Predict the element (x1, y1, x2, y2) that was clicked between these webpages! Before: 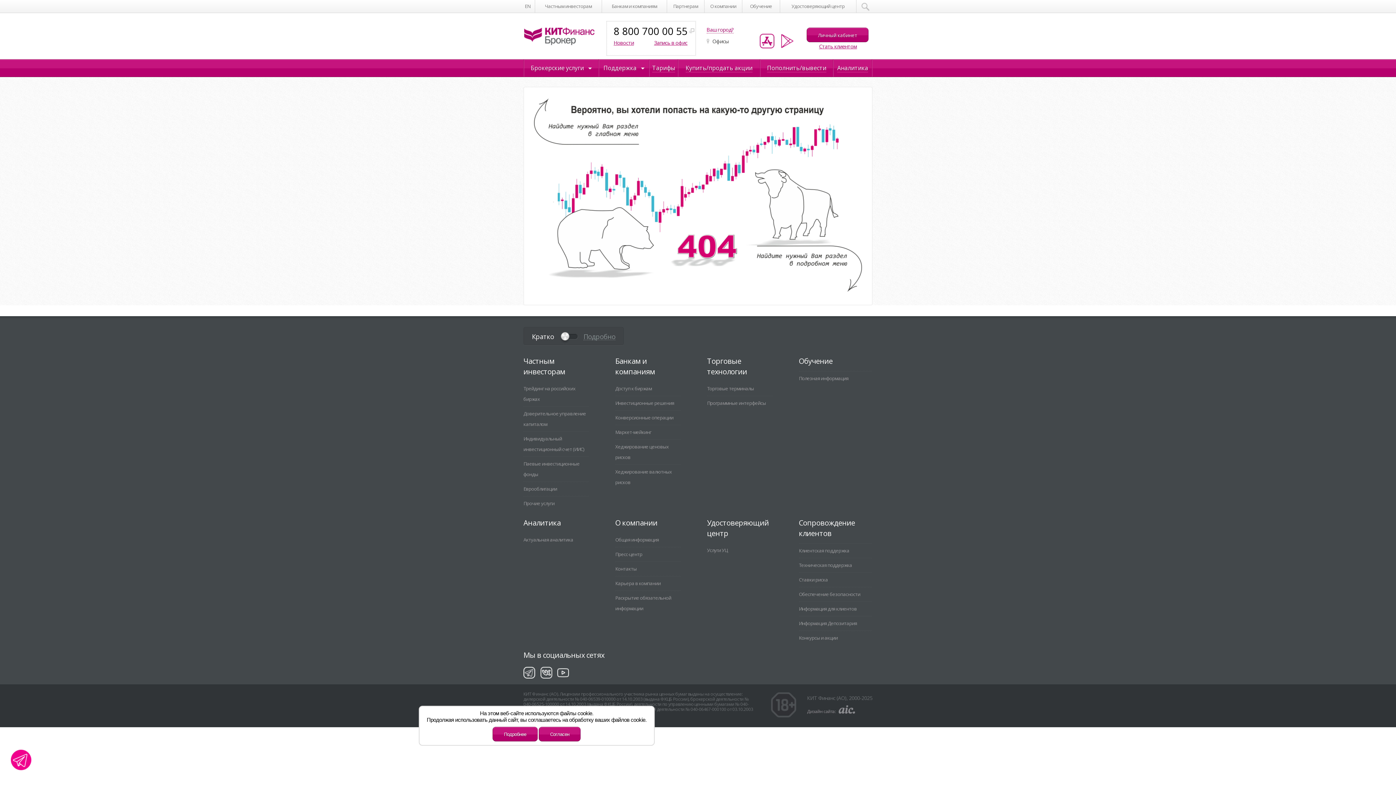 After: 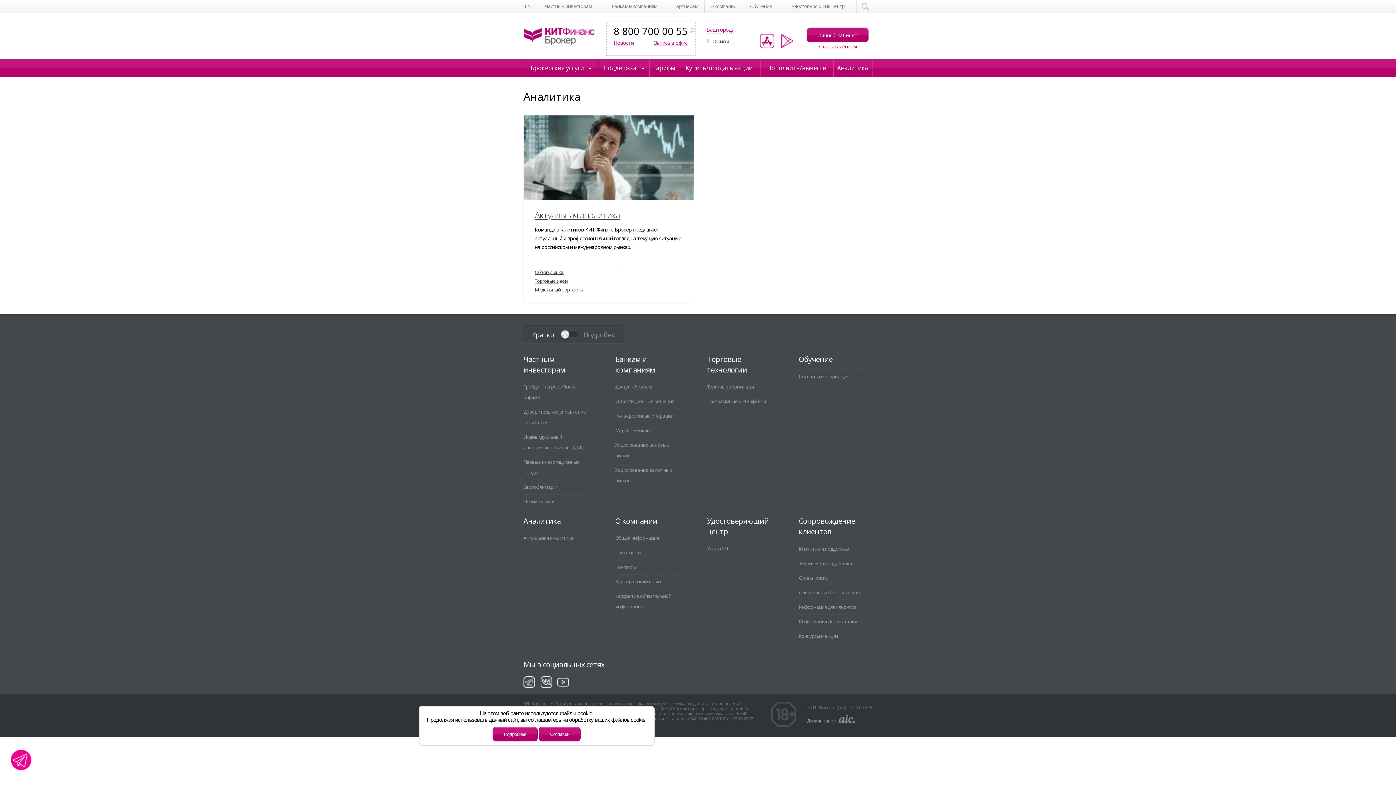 Action: bbox: (523, 517, 560, 528) label: Аналитика